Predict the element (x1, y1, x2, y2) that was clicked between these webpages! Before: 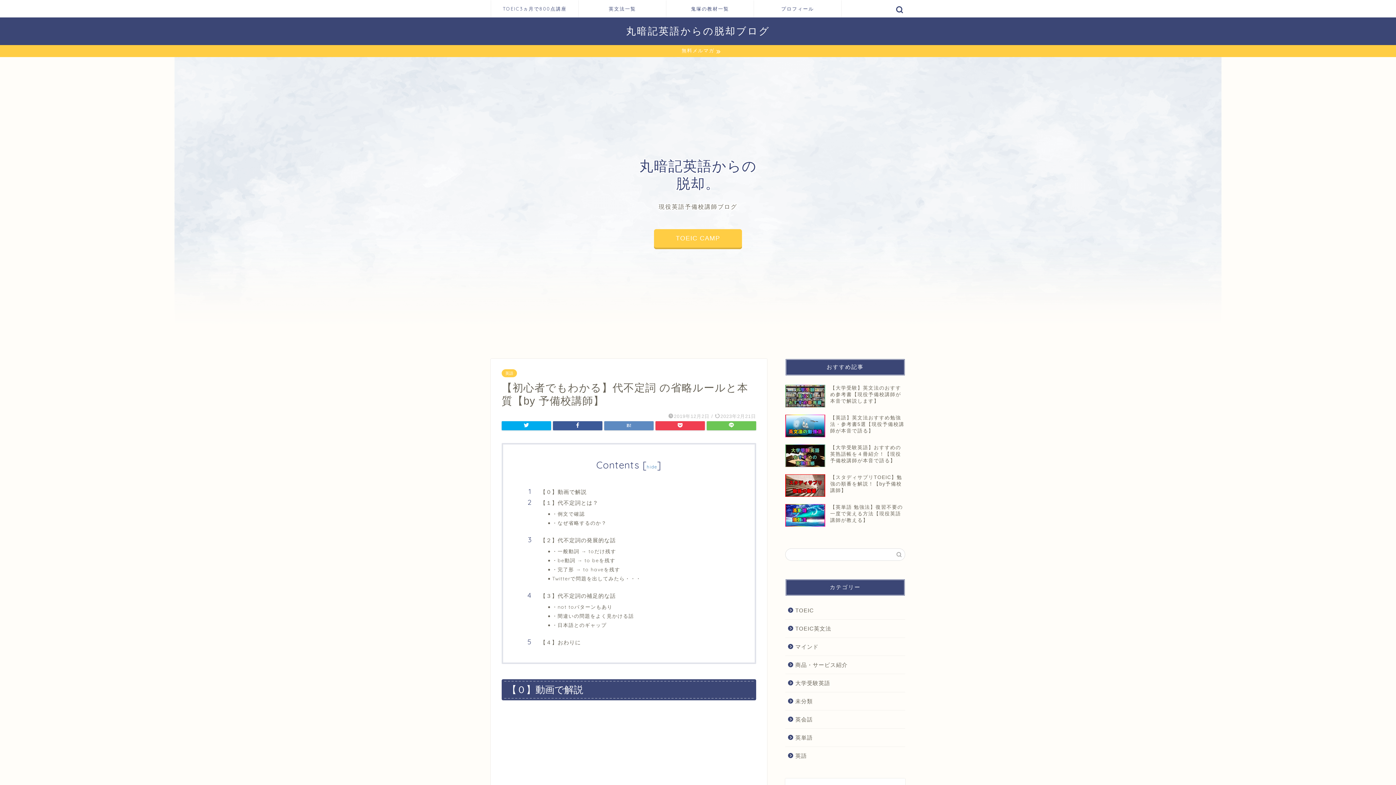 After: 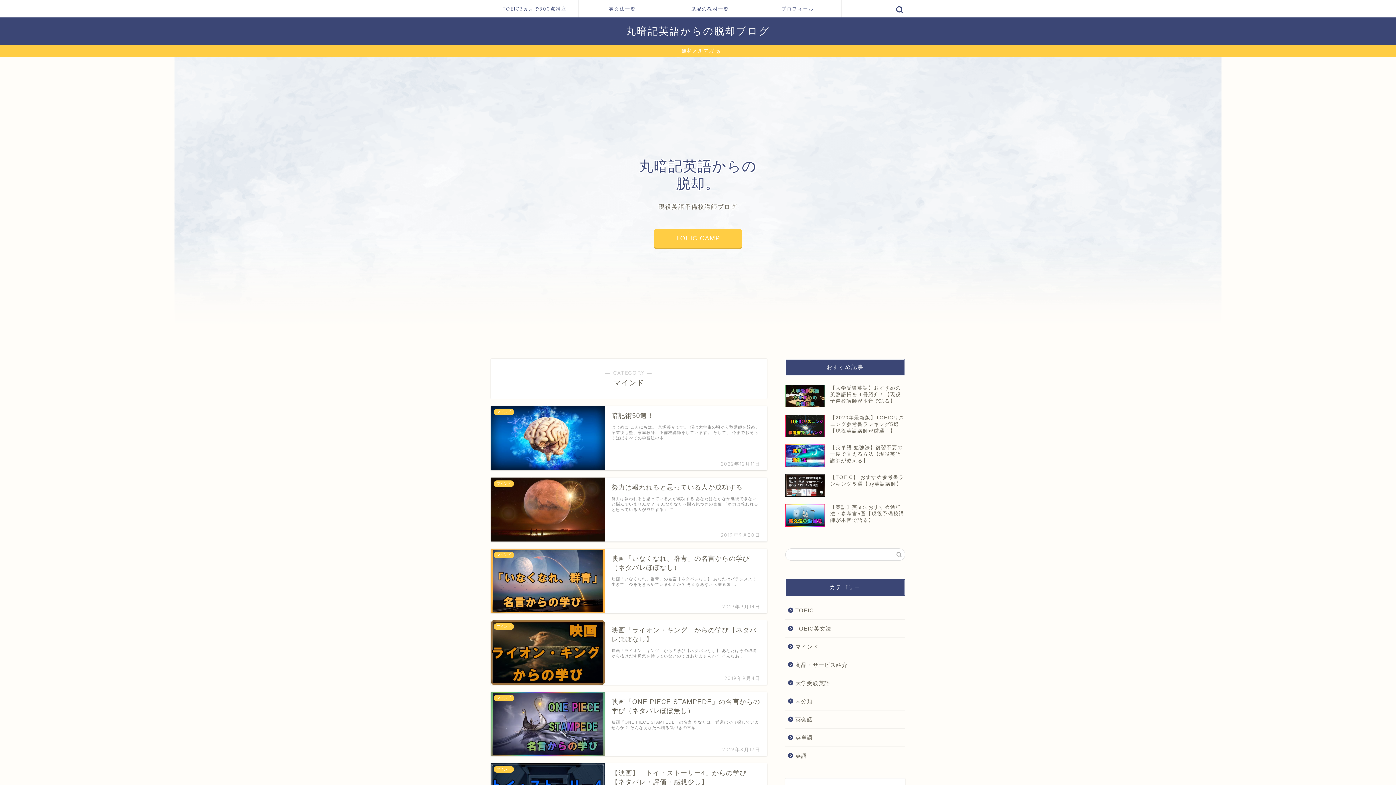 Action: label: マインド bbox: (785, 638, 904, 655)